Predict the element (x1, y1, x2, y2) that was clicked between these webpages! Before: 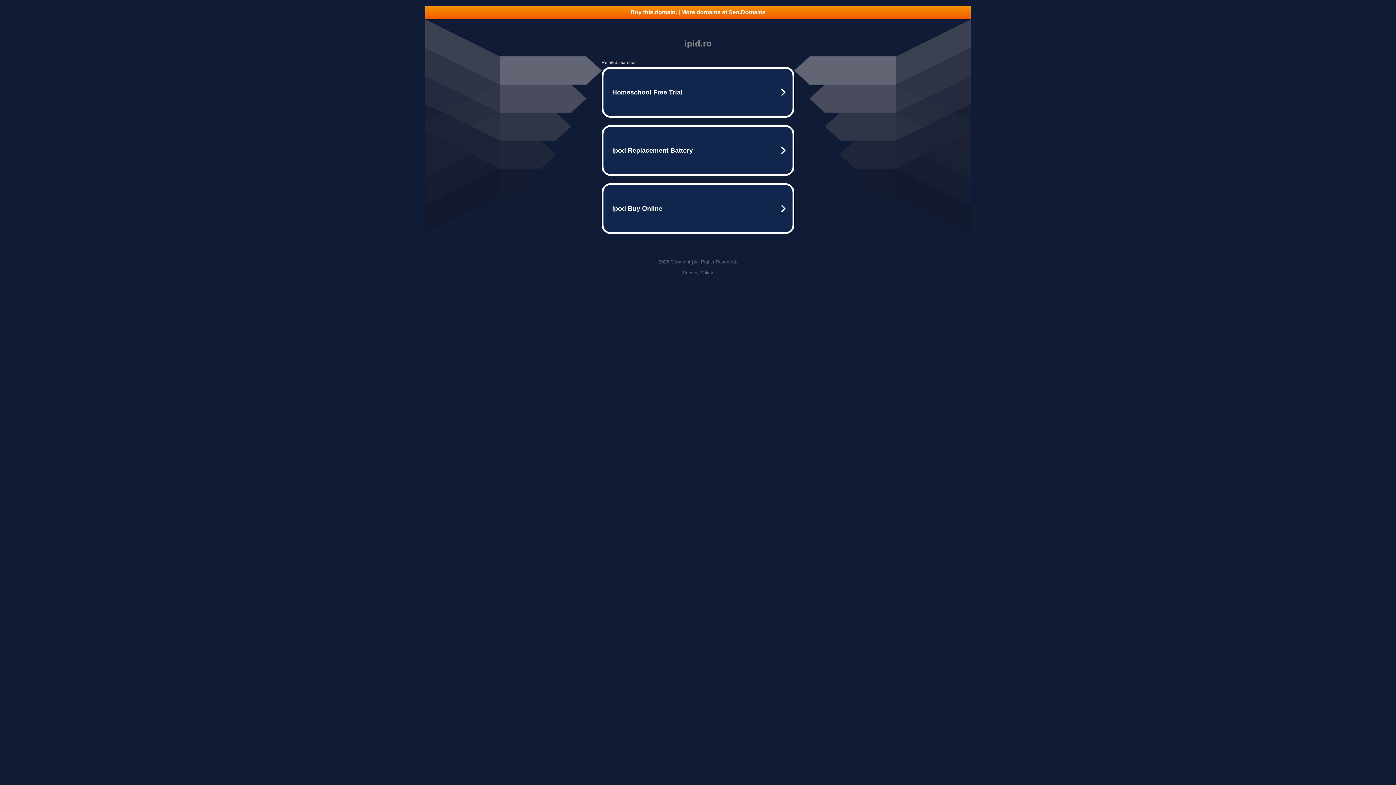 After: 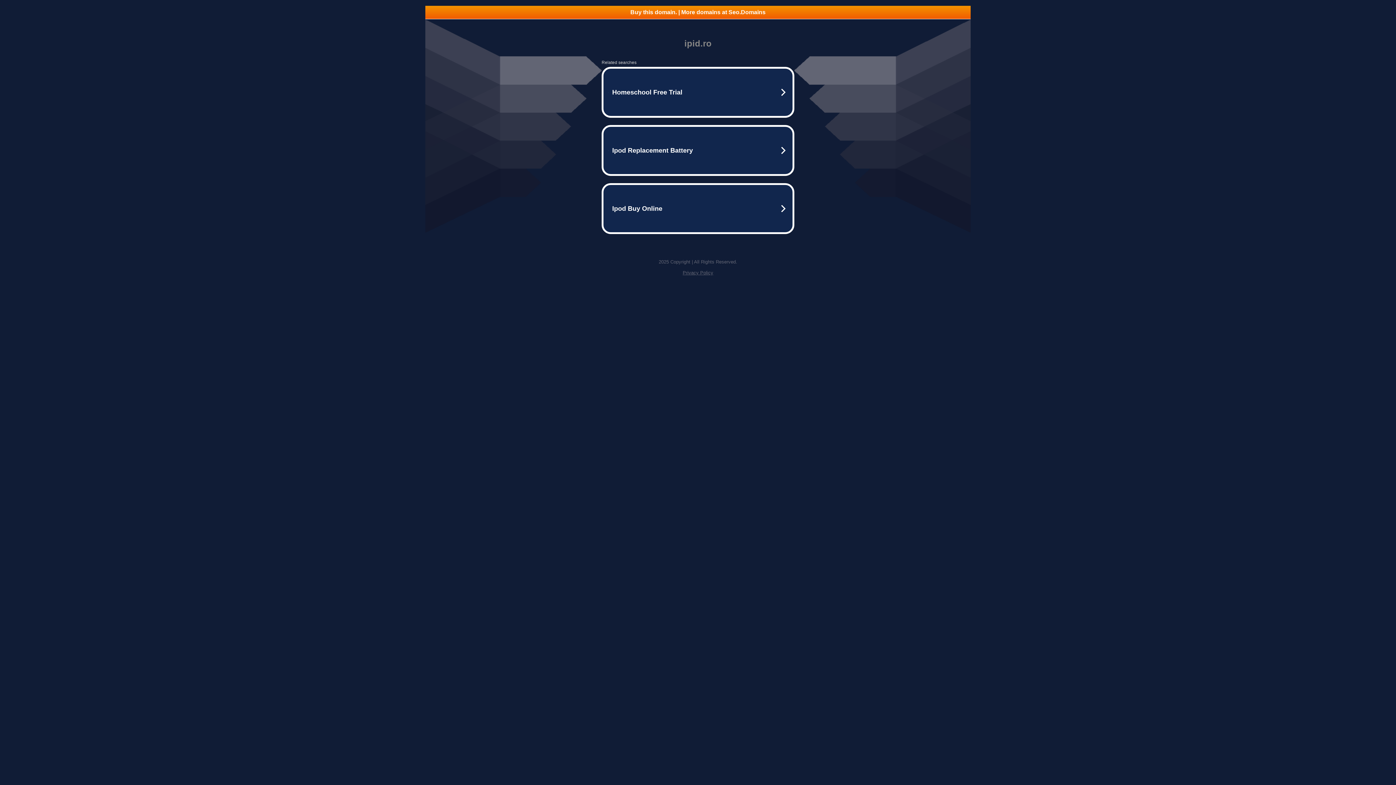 Action: bbox: (425, 5, 970, 18) label: Buy this domain. | More domains at Seo.Domains